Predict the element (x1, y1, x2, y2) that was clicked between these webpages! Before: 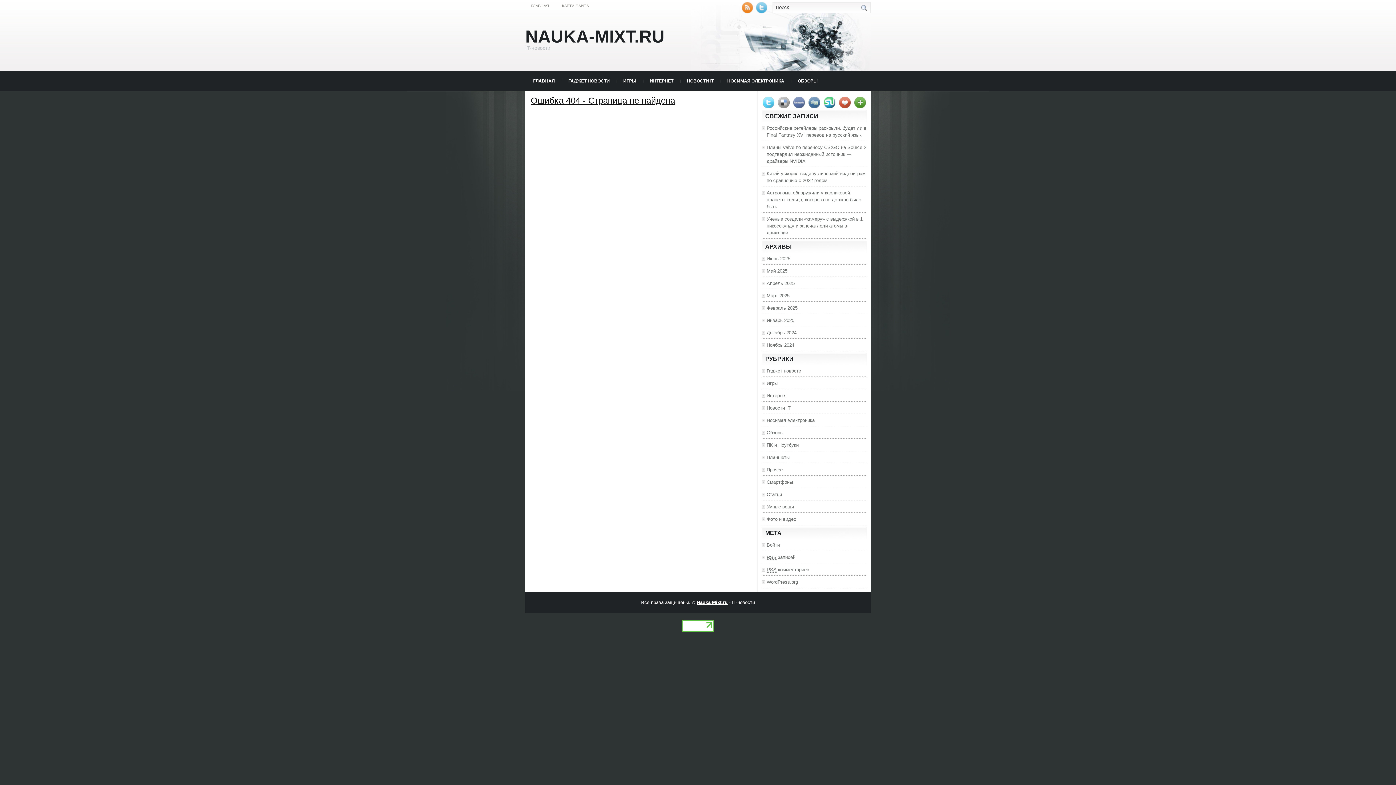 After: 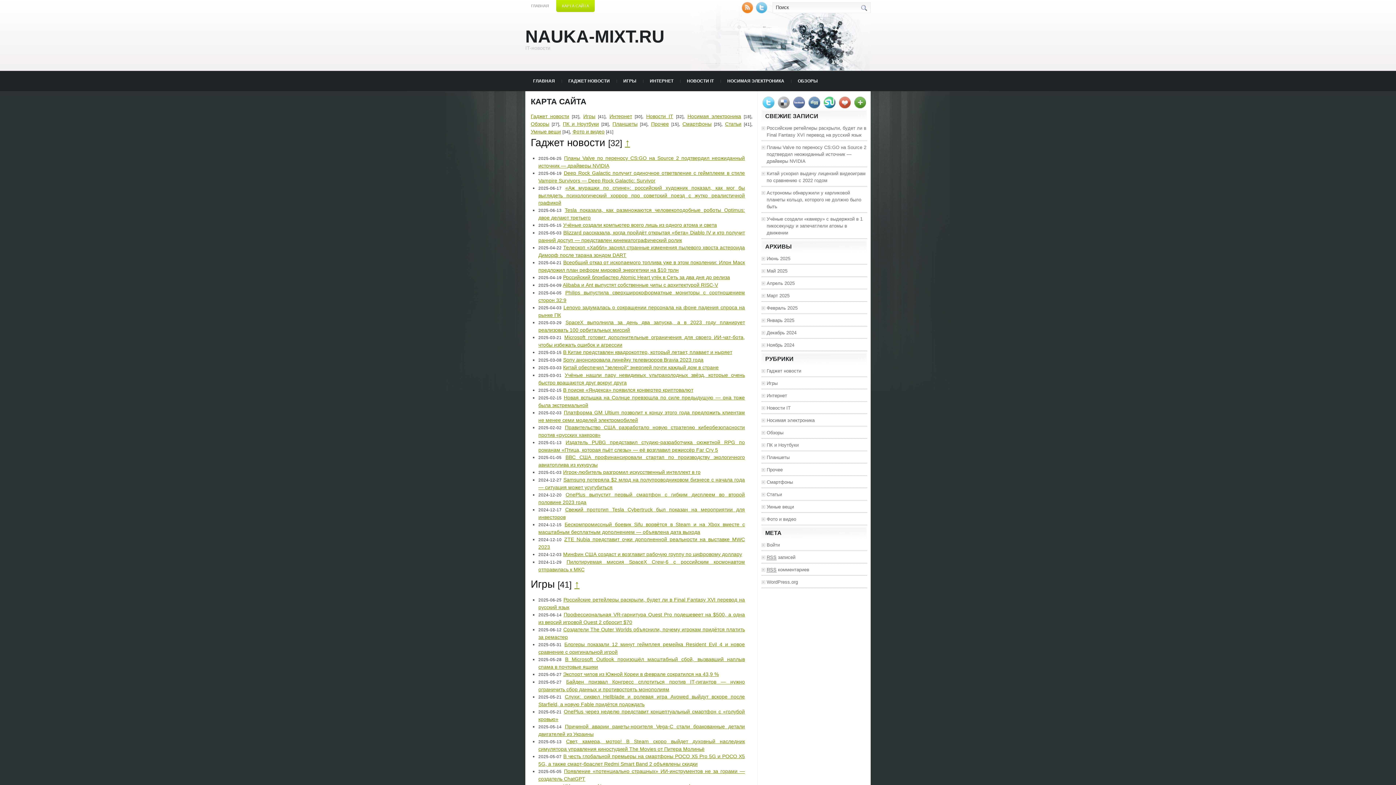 Action: label: КАРТА САЙТА bbox: (556, 0, 594, 12)